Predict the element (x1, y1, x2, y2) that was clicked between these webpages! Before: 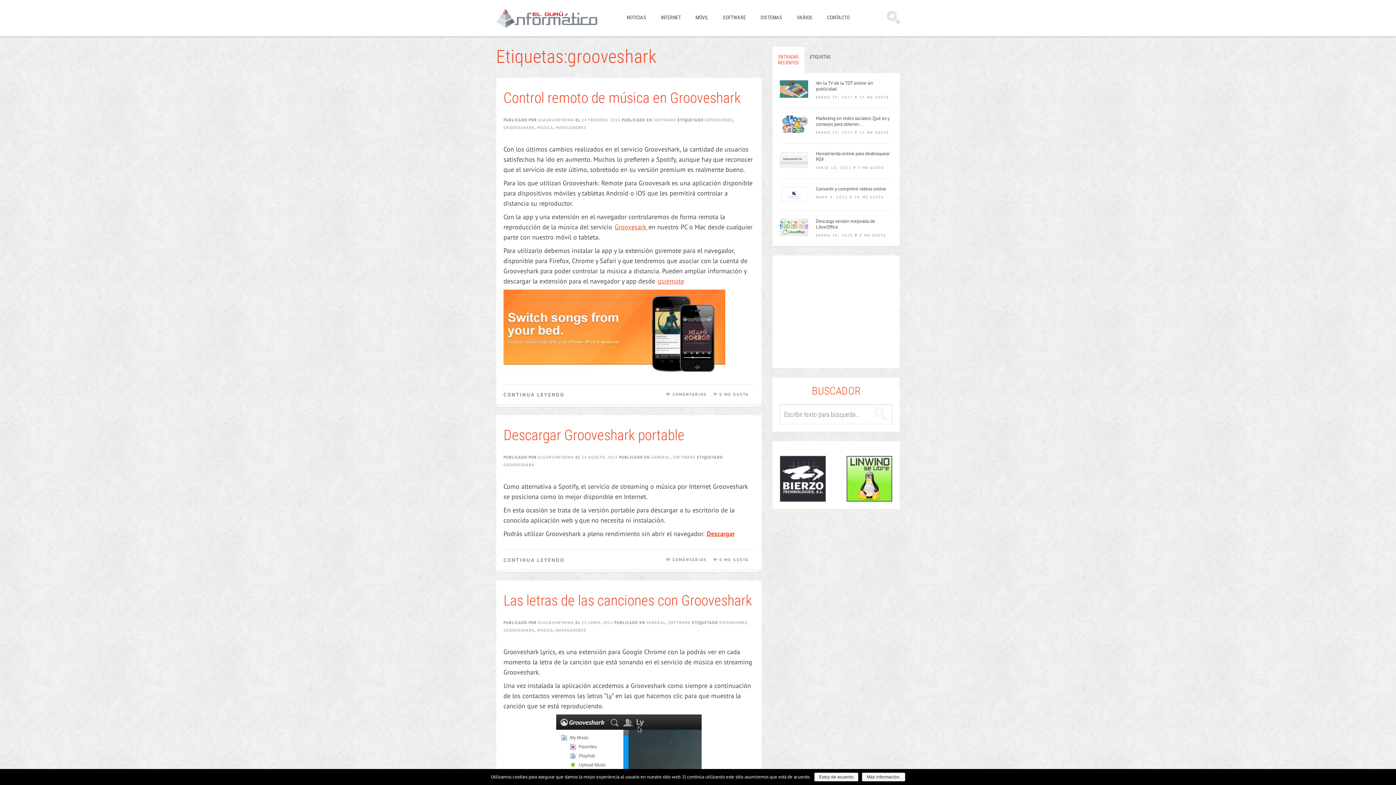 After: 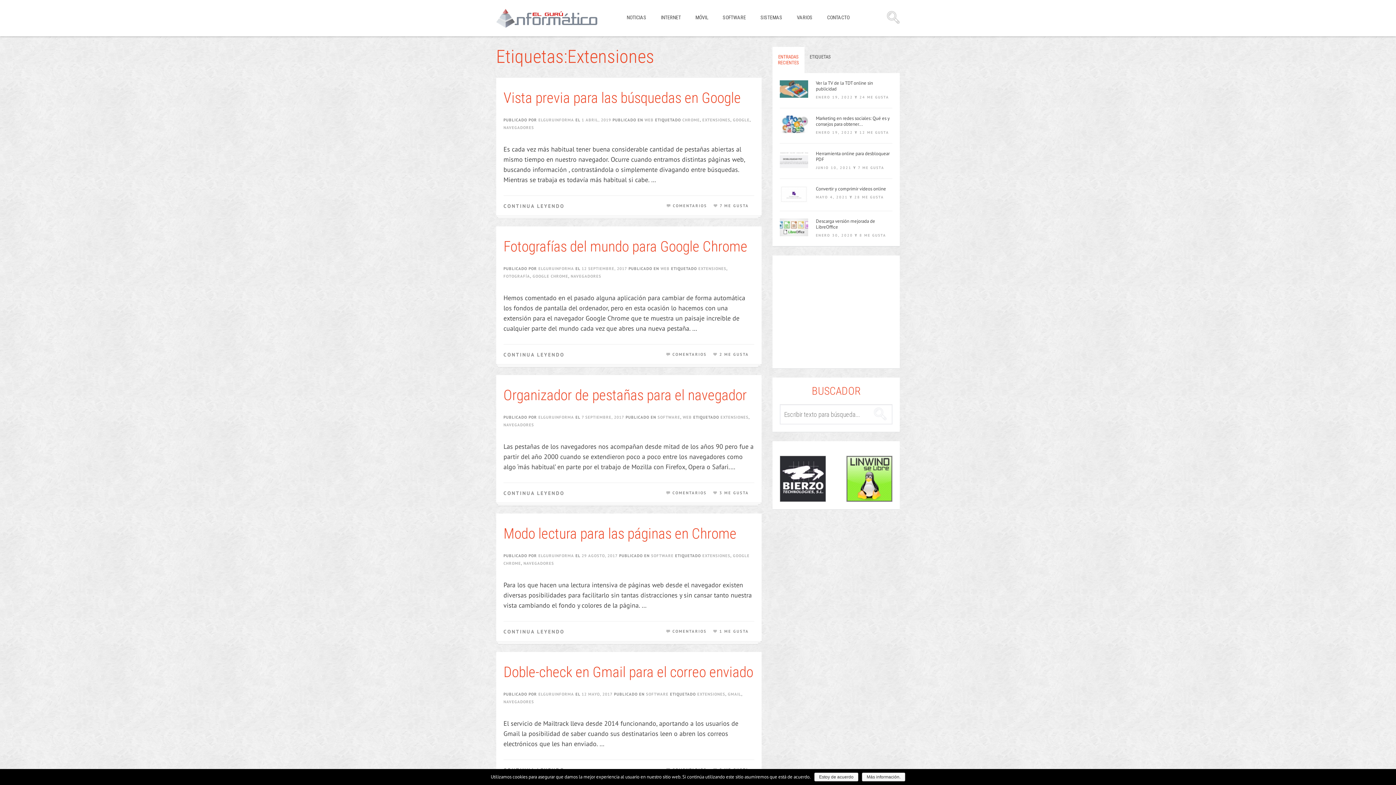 Action: bbox: (705, 117, 733, 122) label: EXTENSIONES